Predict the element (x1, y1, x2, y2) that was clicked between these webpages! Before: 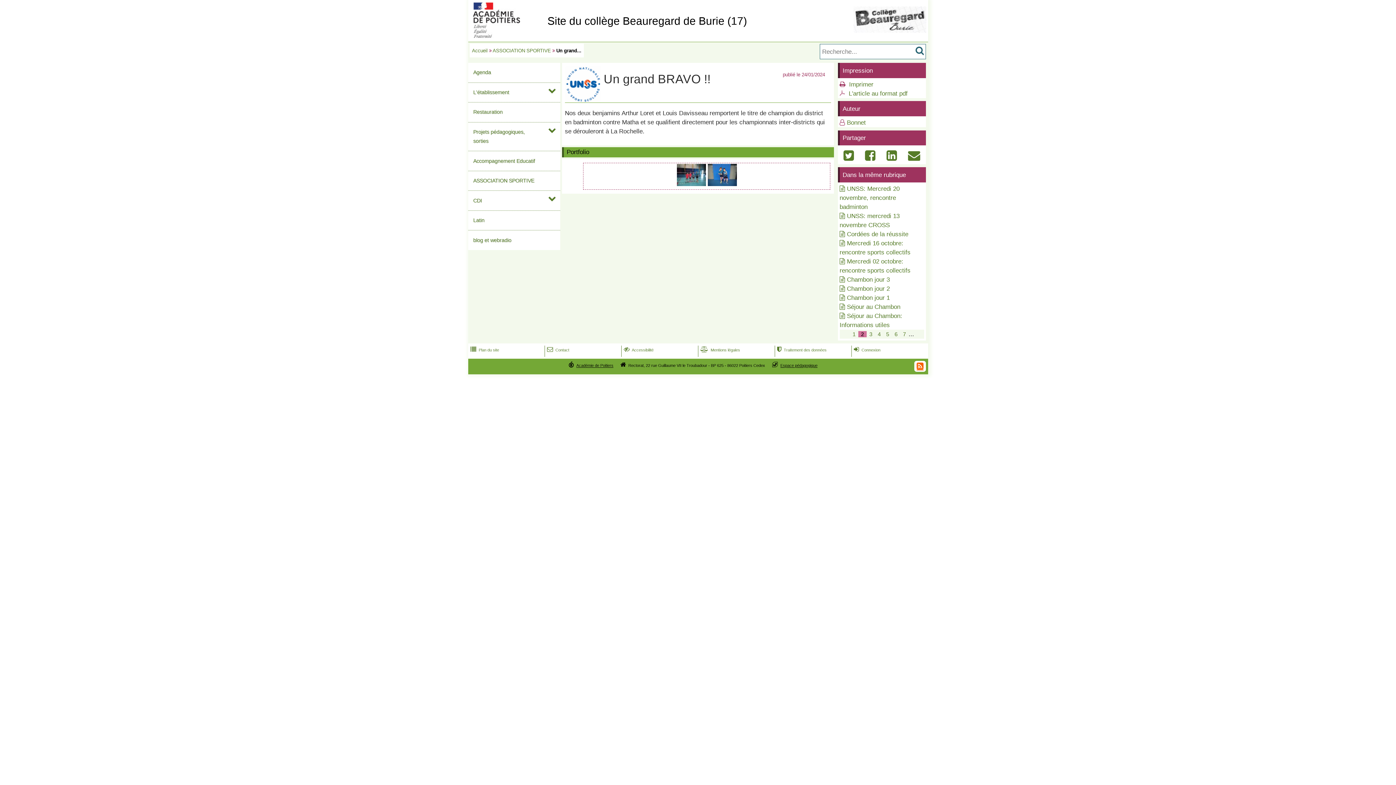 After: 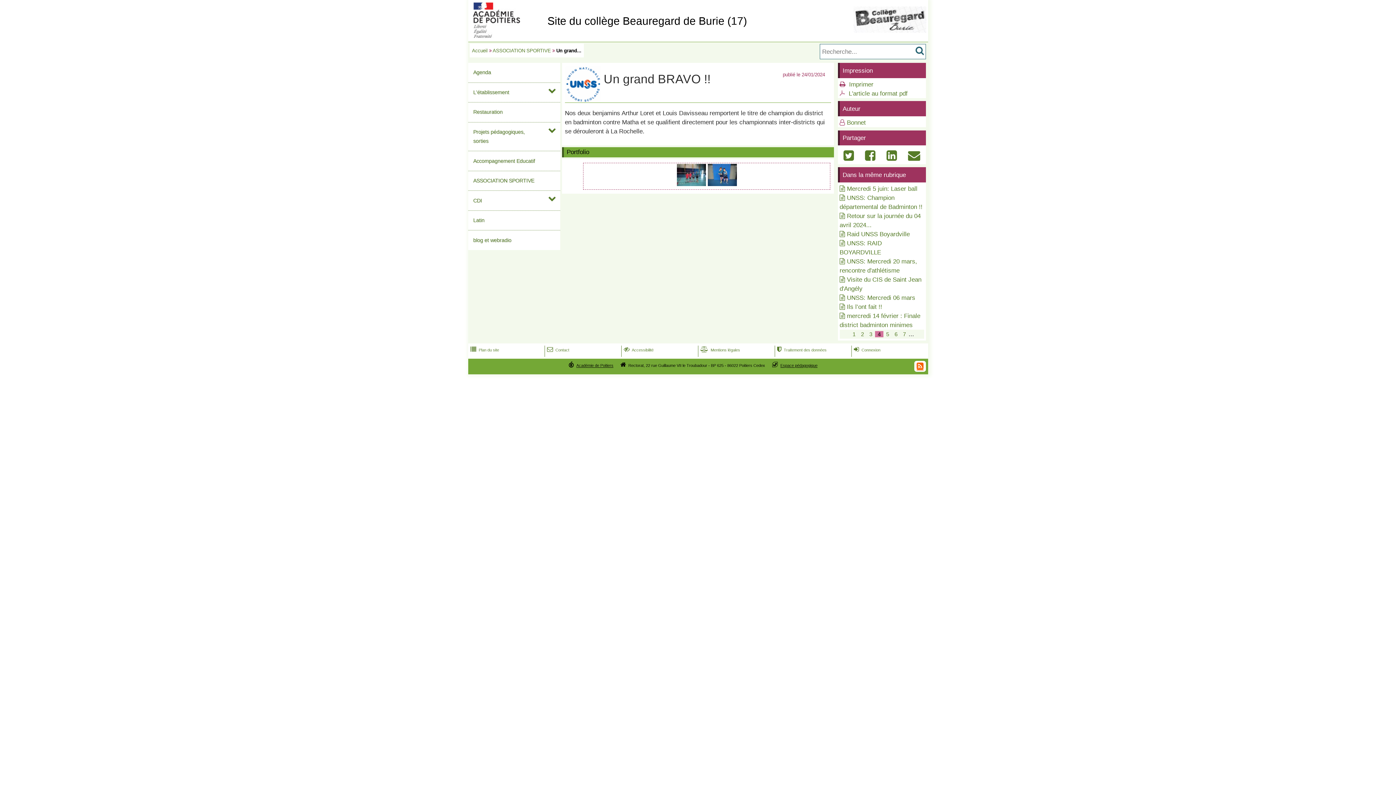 Action: bbox: (878, 331, 880, 337) label: 4